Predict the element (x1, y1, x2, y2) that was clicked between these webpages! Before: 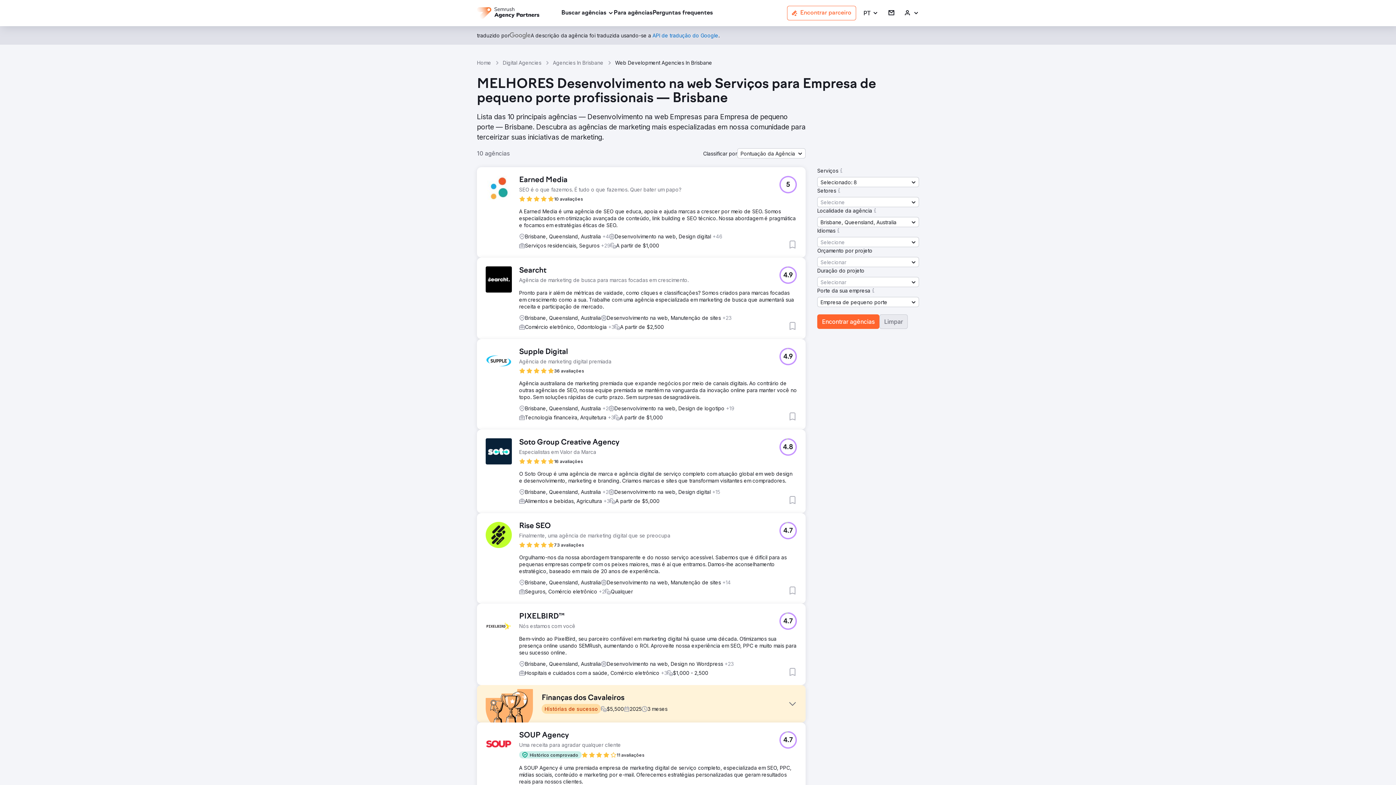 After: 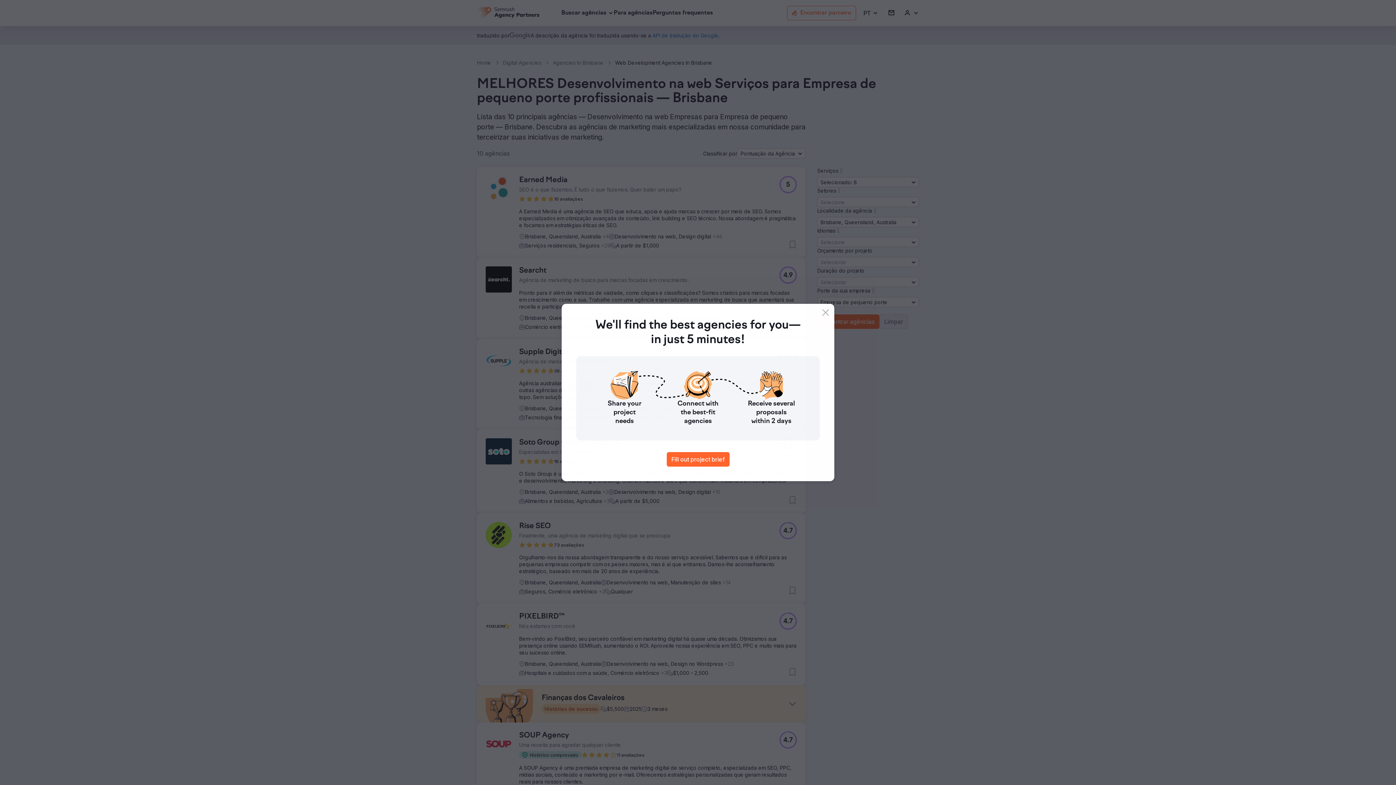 Action: bbox: (509, 32, 530, 38)